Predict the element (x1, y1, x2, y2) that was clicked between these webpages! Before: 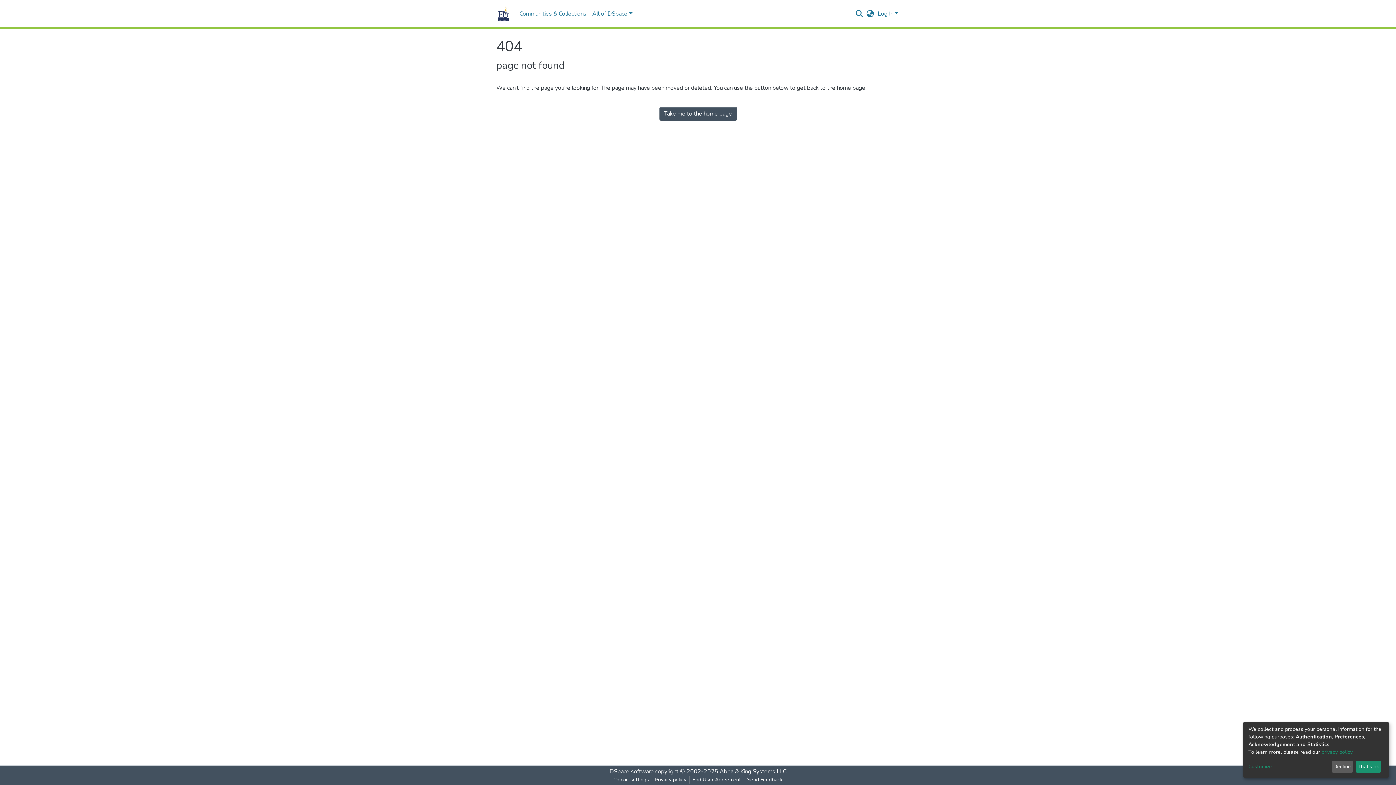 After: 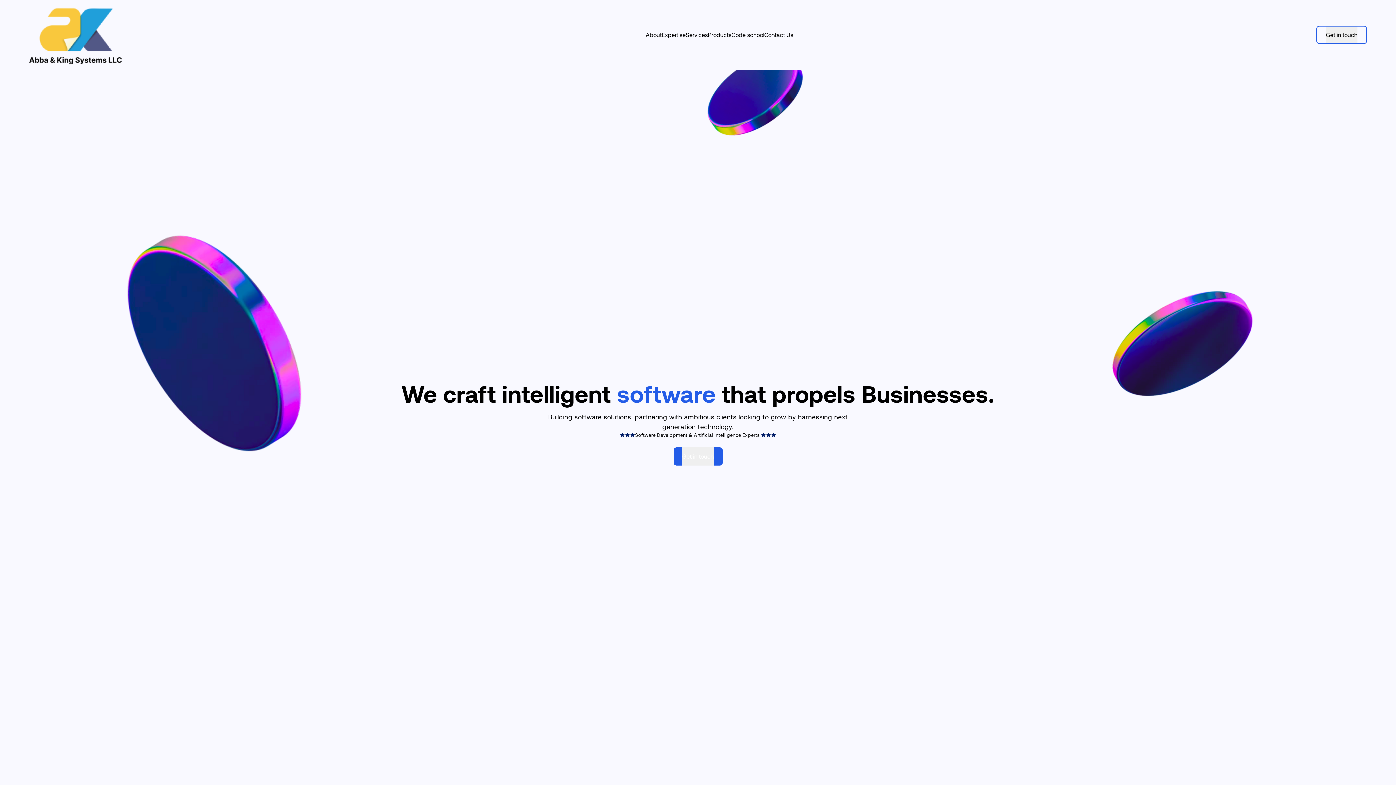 Action: bbox: (719, 768, 786, 776) label: Abba & King Systems LLC